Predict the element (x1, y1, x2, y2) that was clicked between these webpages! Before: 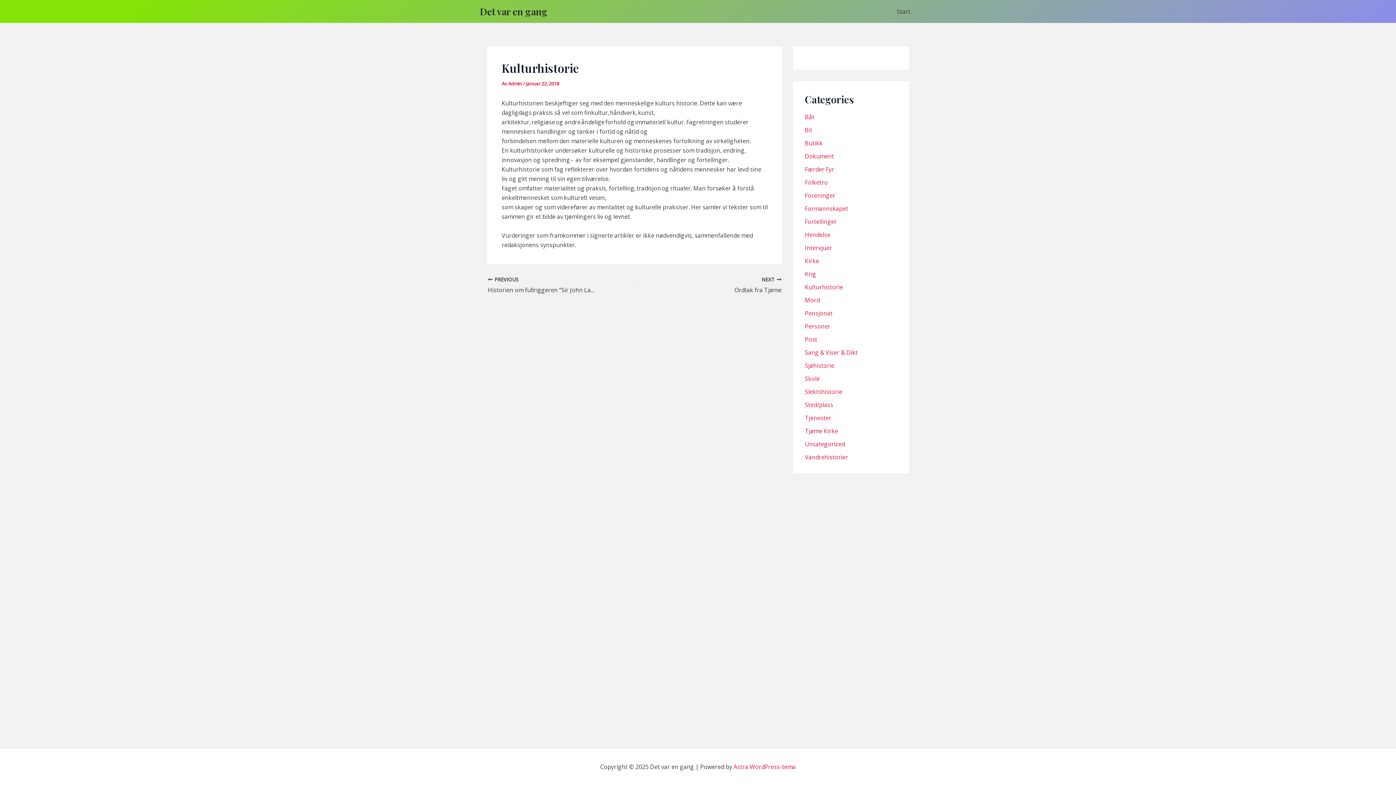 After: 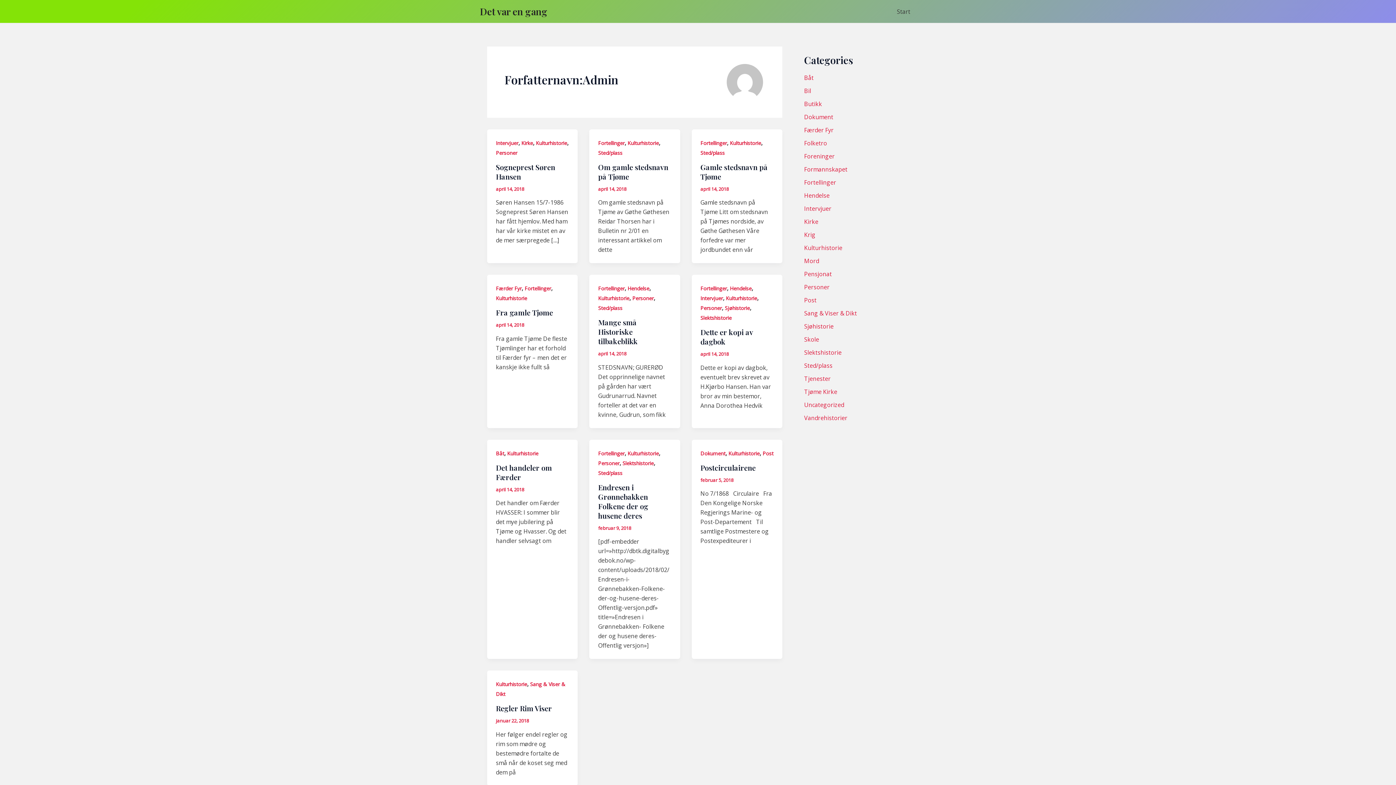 Action: bbox: (508, 80, 523, 86) label: Admin 